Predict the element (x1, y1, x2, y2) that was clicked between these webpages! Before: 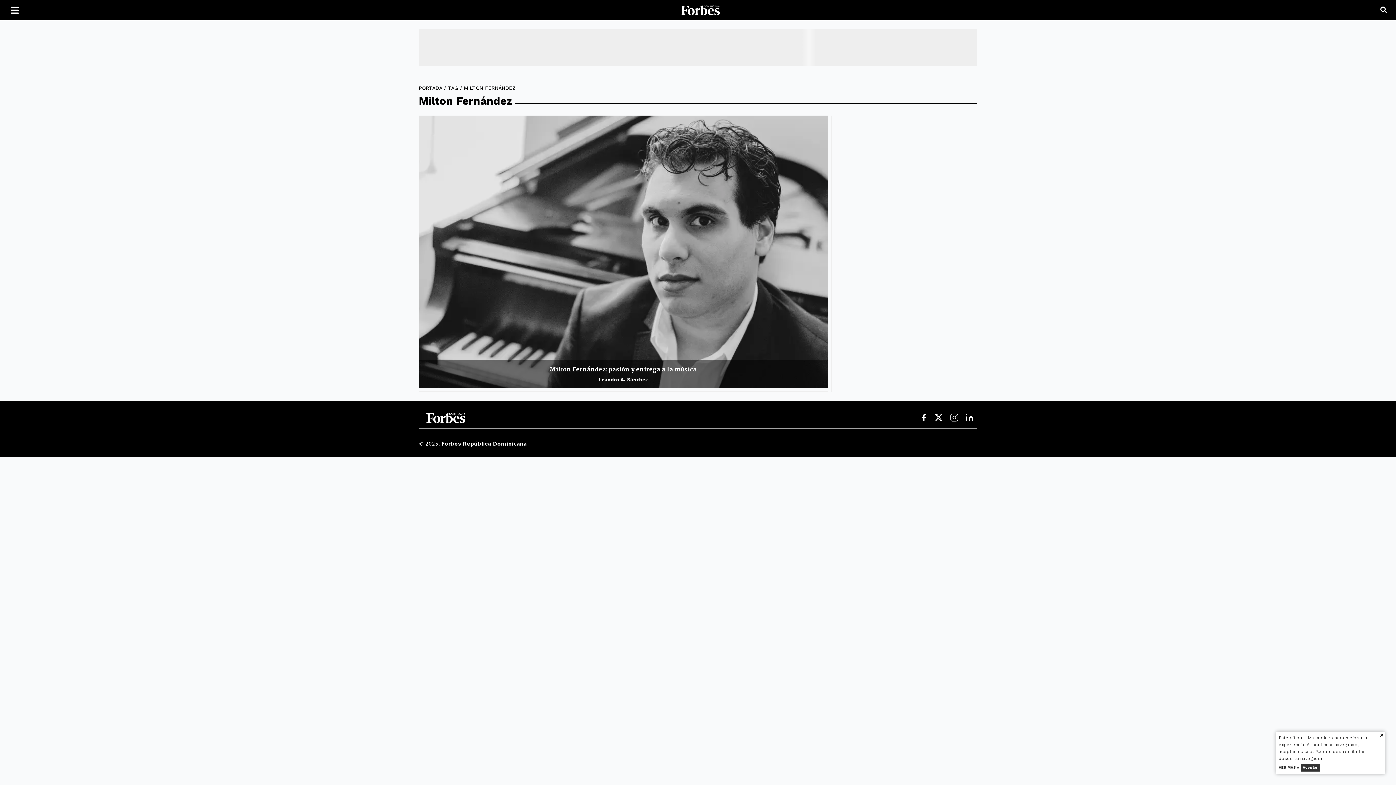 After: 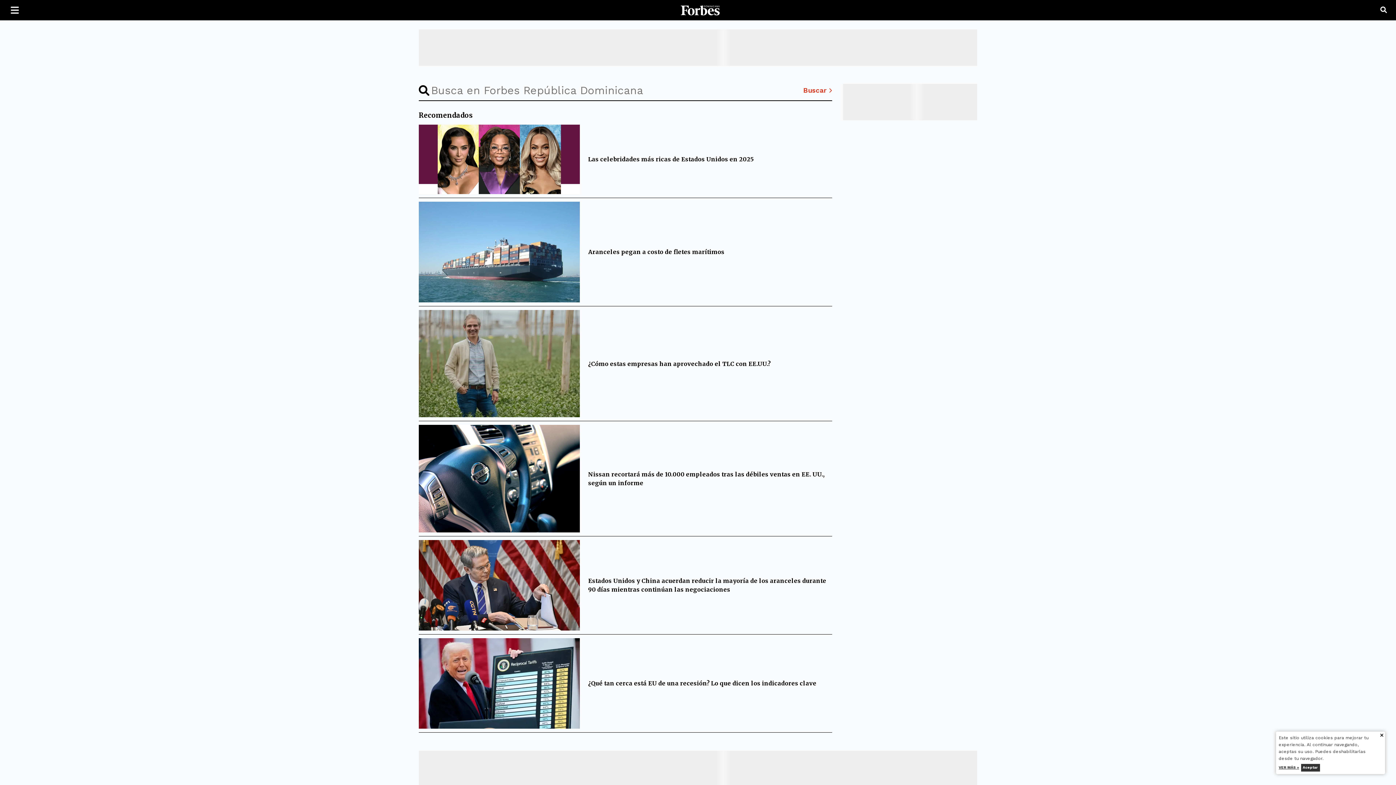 Action: bbox: (1380, 6, 1387, 13)